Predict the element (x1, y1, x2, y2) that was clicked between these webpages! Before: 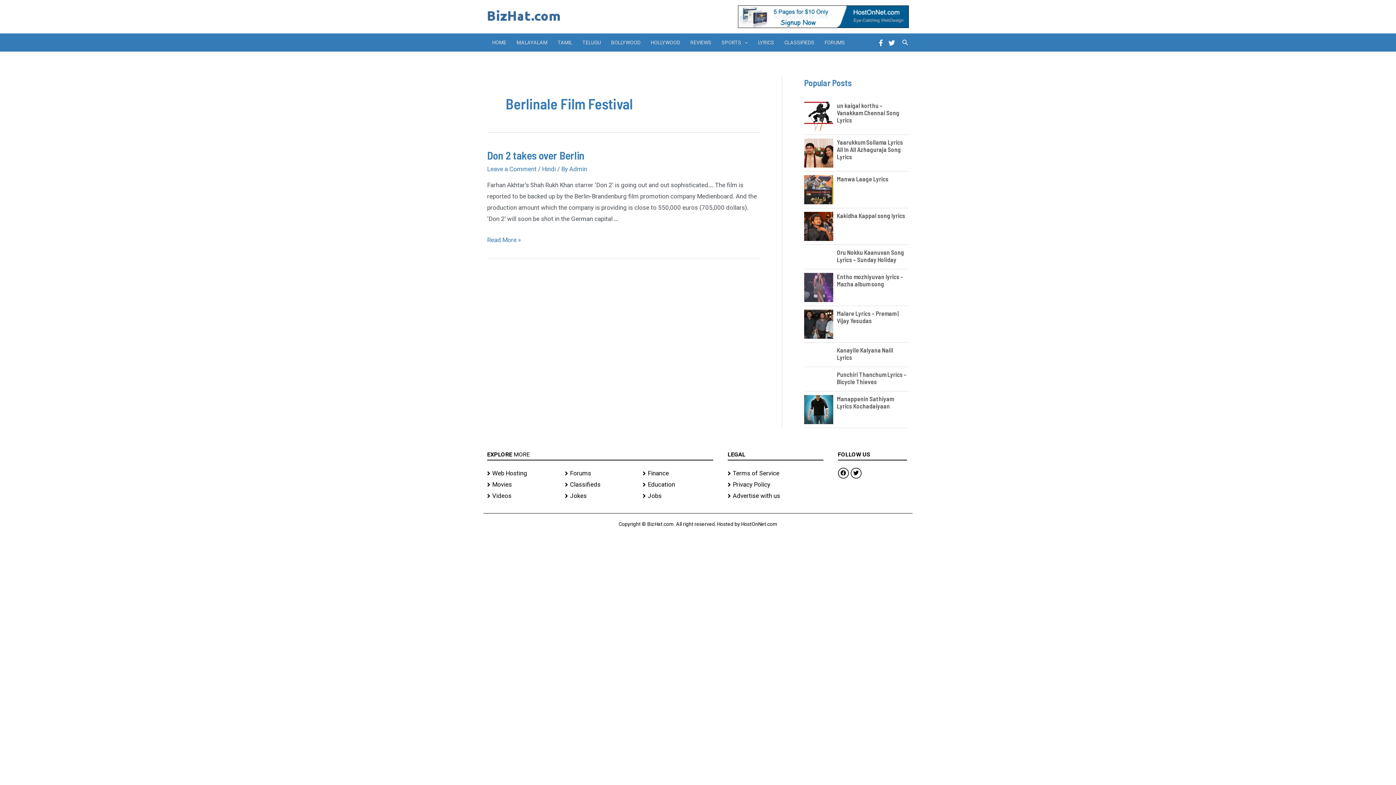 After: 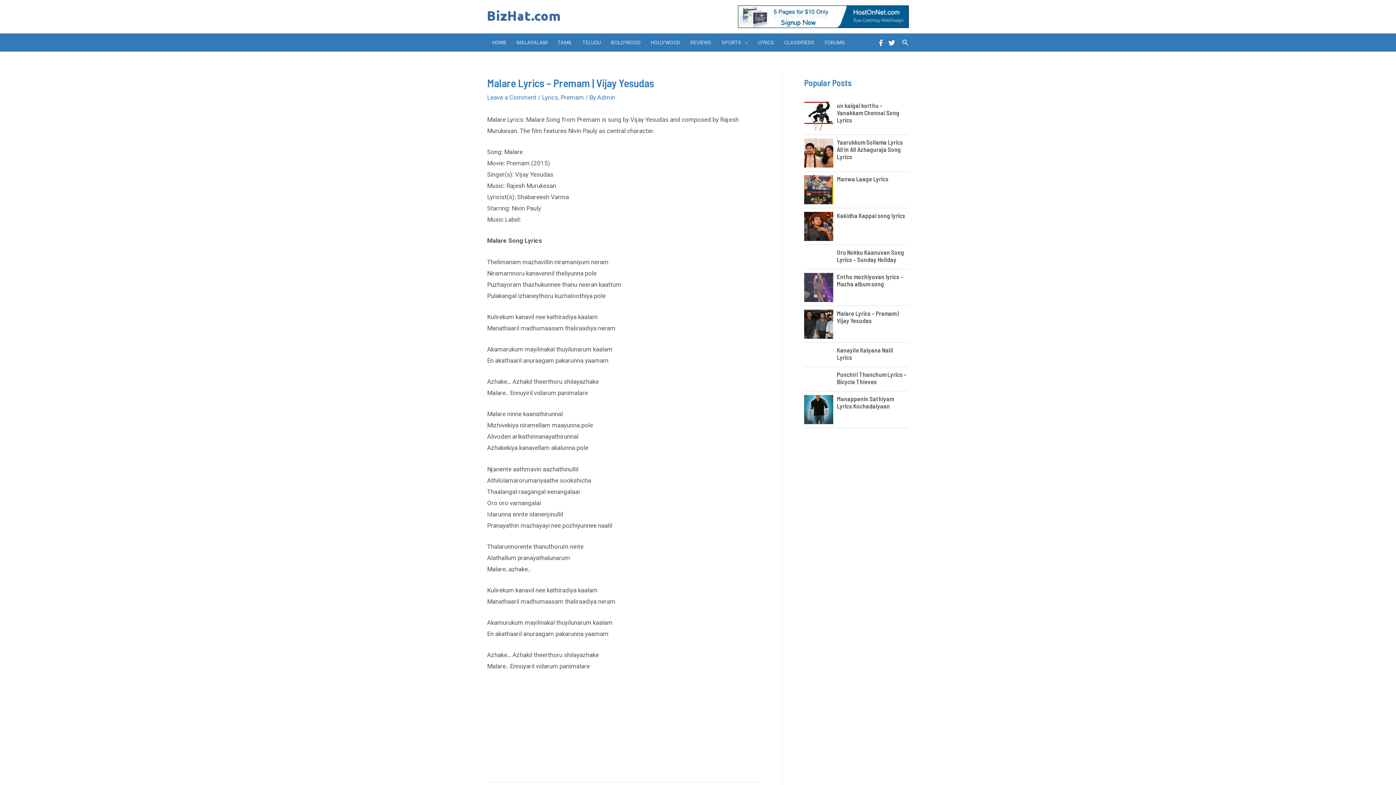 Action: bbox: (804, 321, 837, 326)